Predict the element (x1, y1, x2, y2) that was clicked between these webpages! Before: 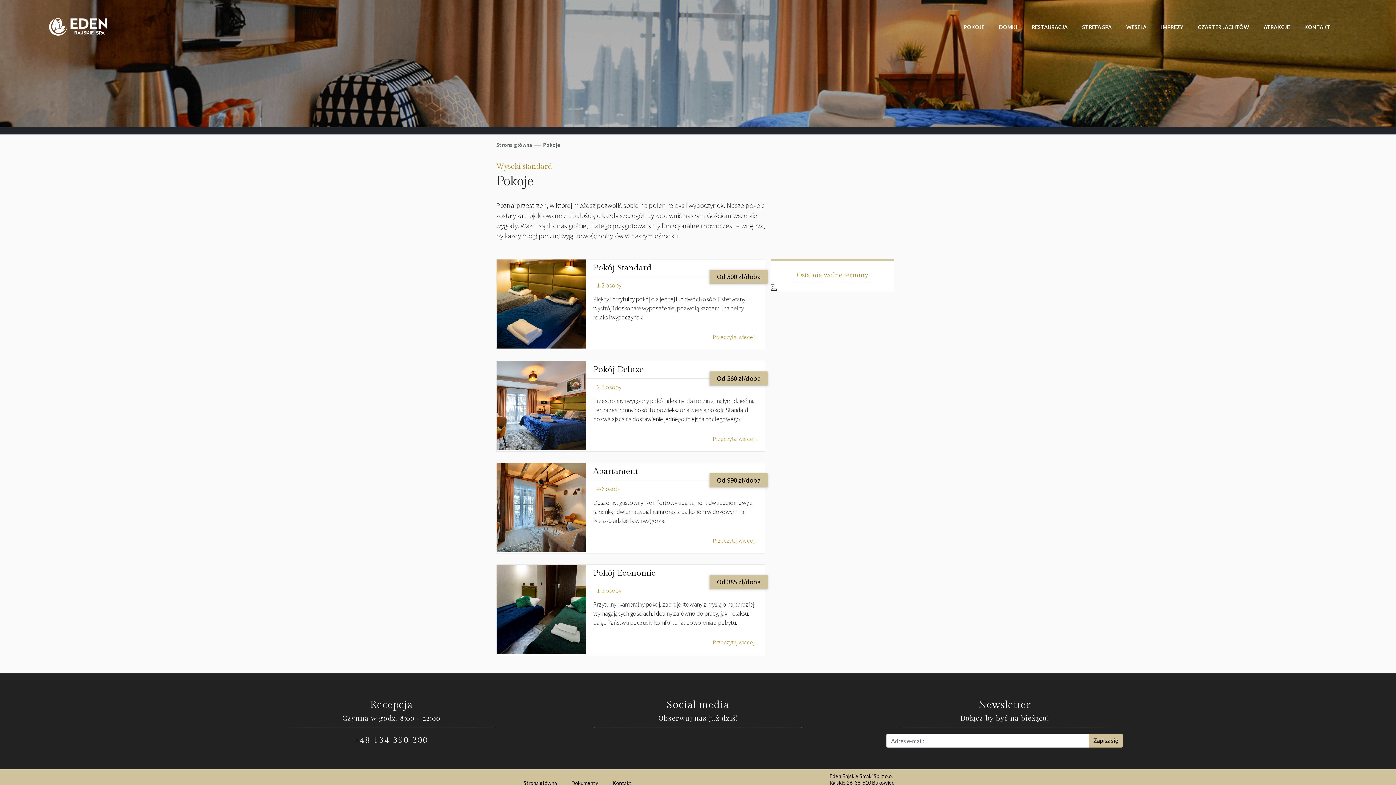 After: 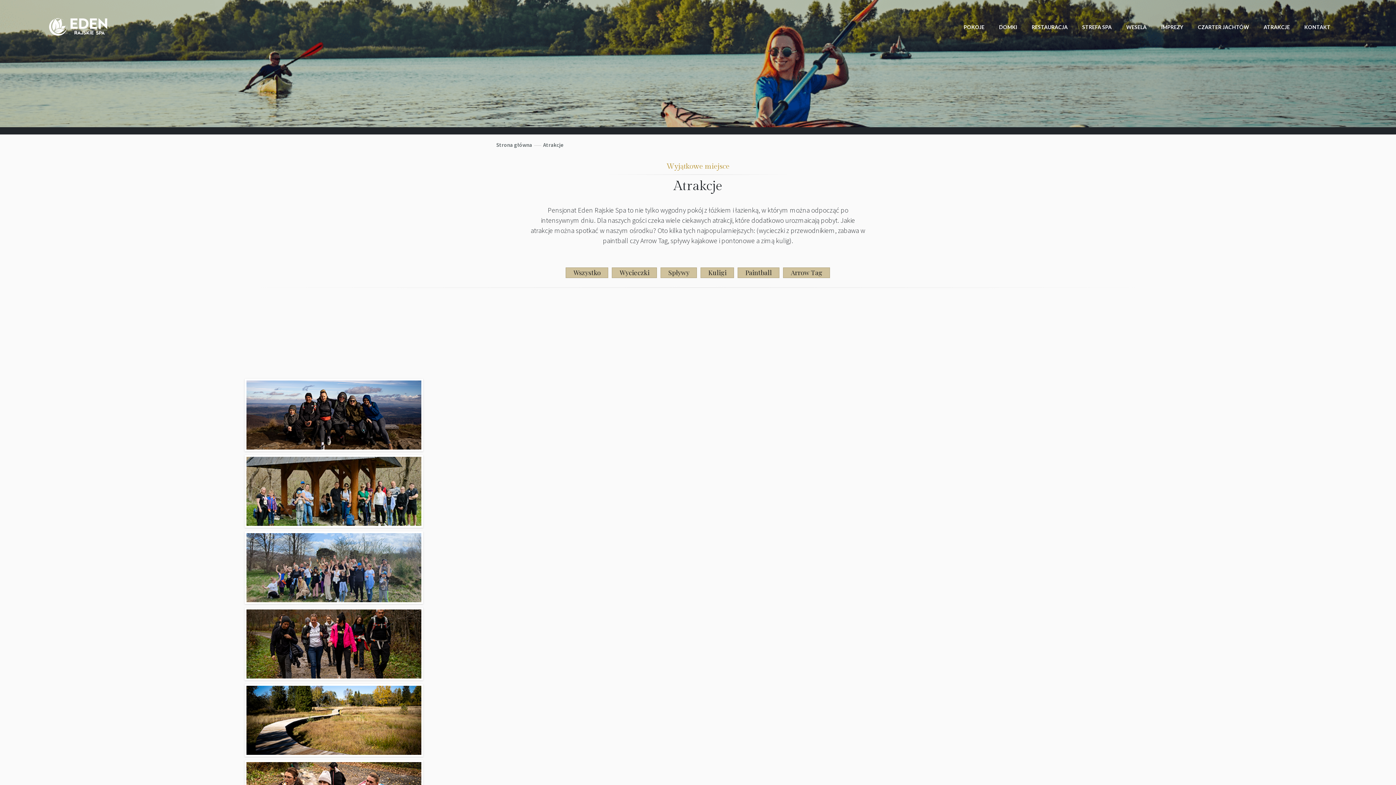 Action: label: ATRAKCJE bbox: (1260, 23, 1293, 30)